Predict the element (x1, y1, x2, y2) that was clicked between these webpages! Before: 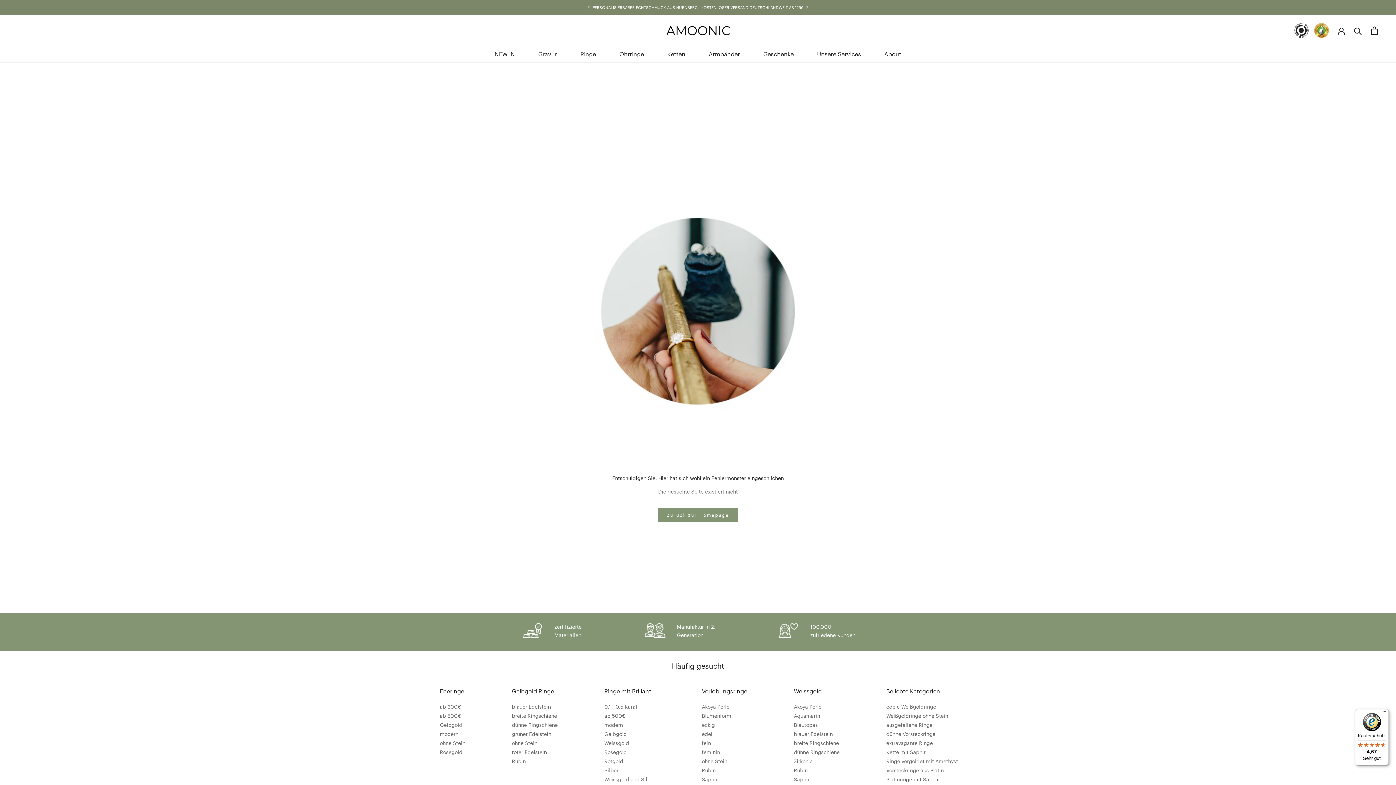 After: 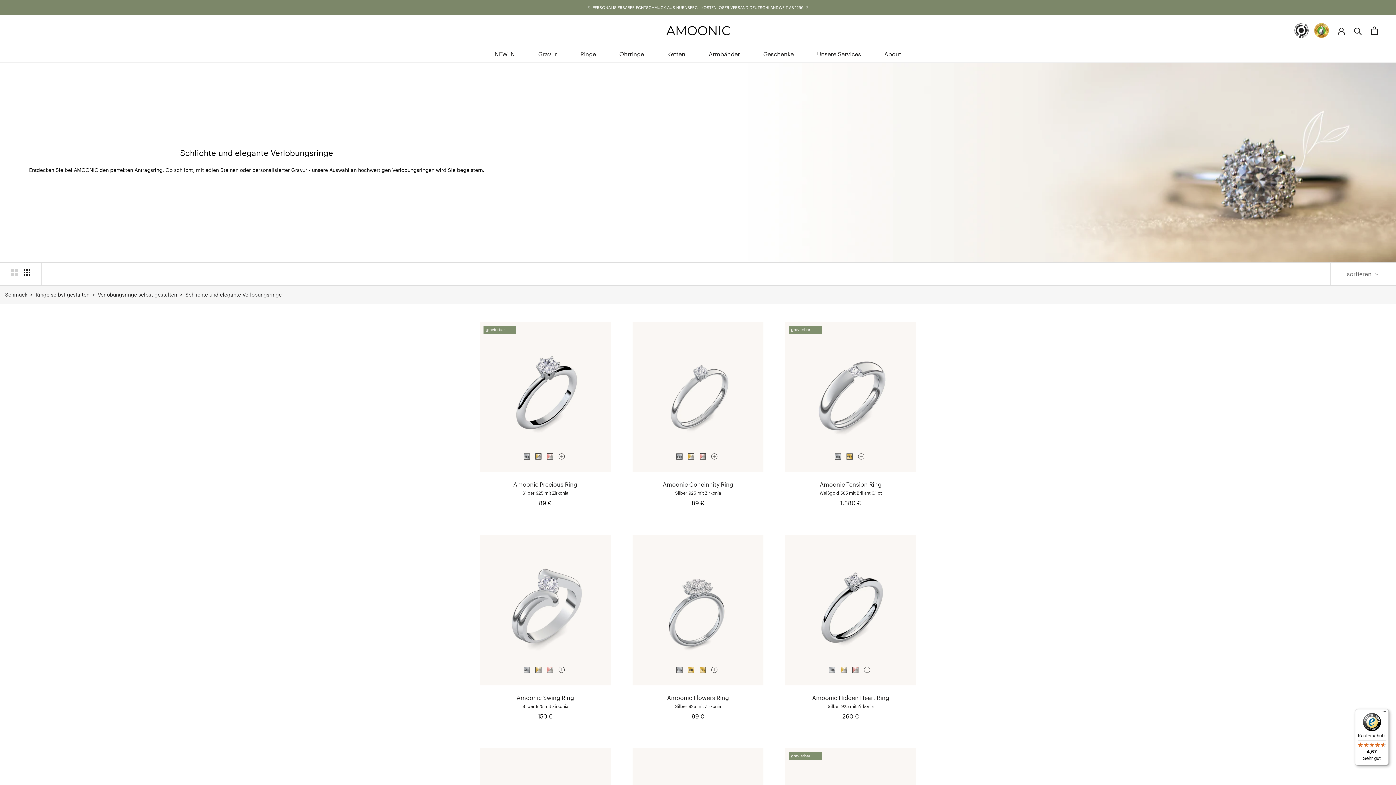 Action: bbox: (702, 731, 712, 737) label: edel